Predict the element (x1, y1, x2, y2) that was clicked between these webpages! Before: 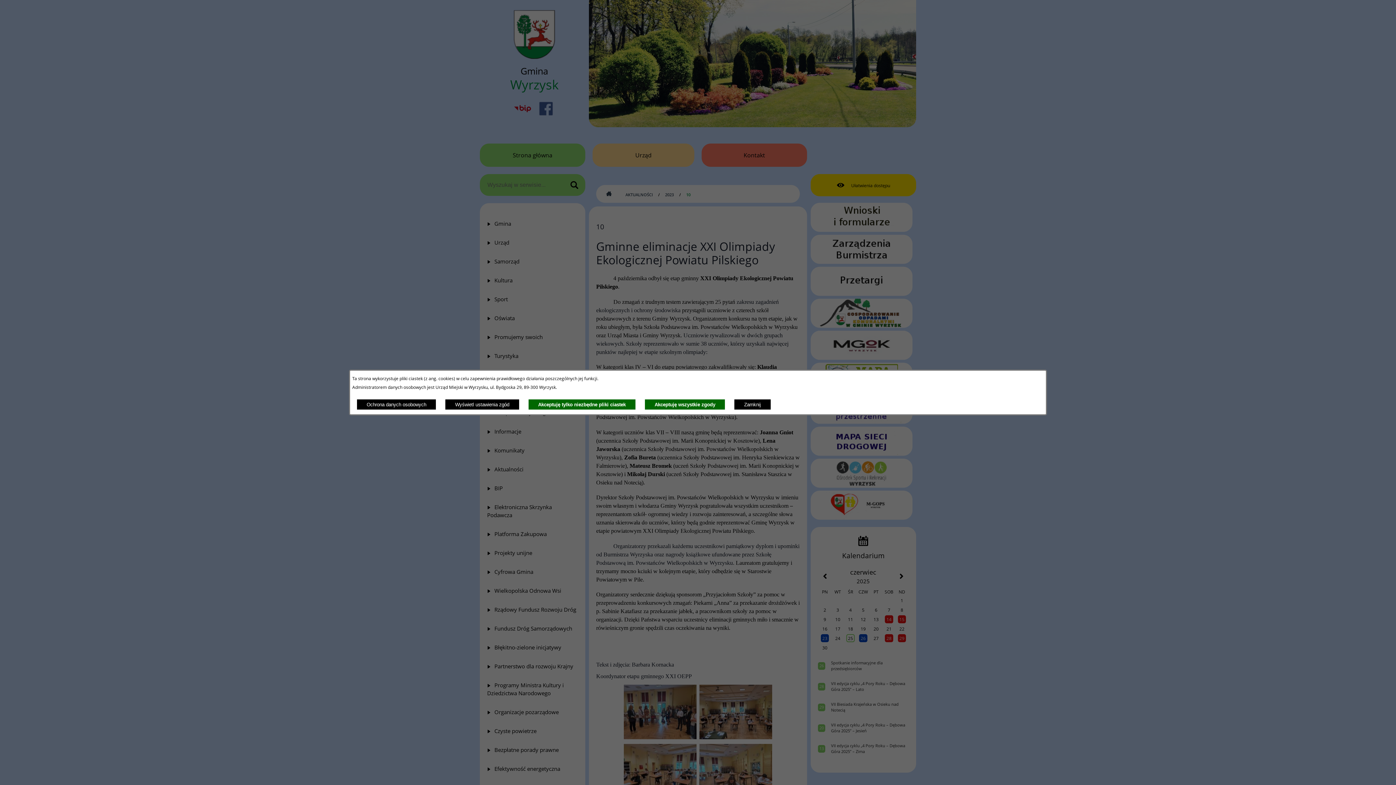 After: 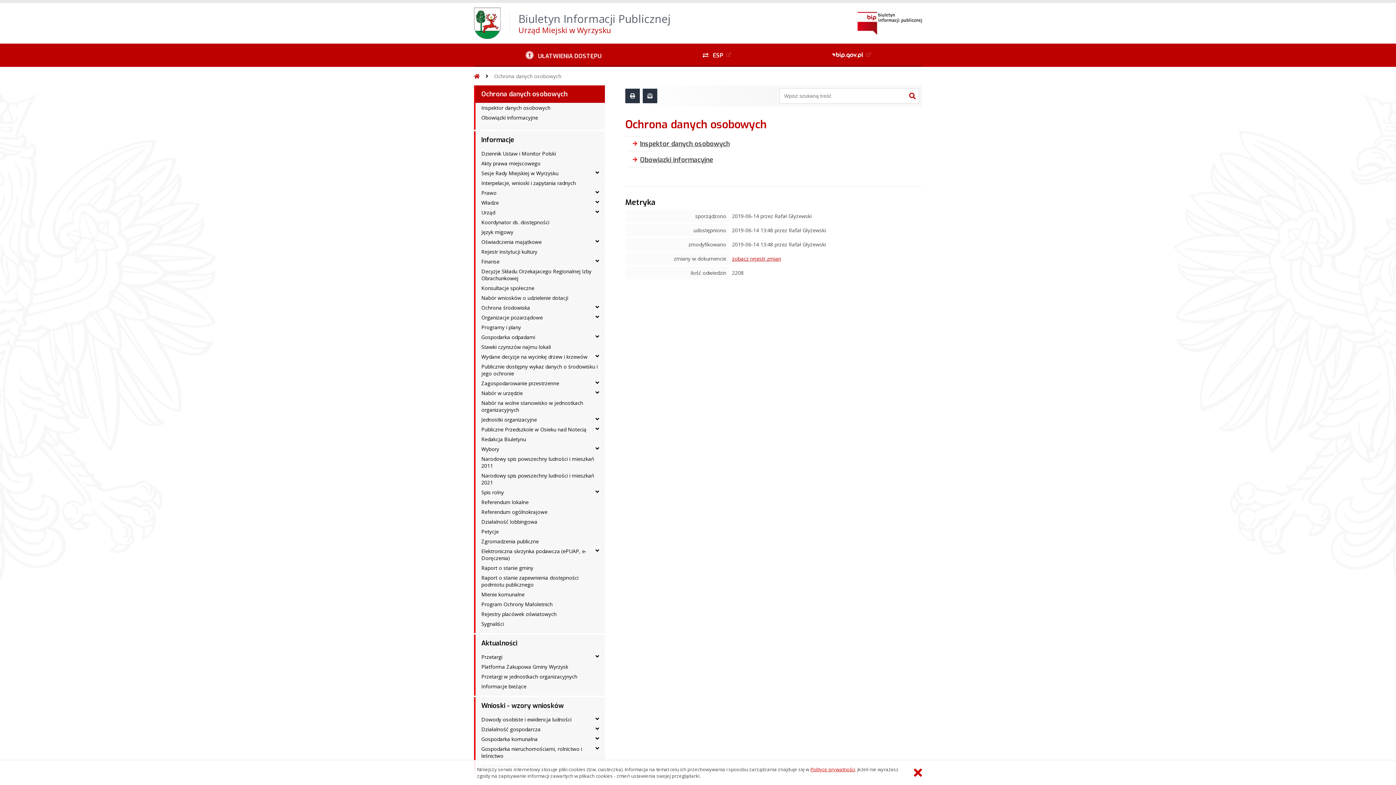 Action: bbox: (356, 399, 436, 410) label: Ochrona danych osobowych